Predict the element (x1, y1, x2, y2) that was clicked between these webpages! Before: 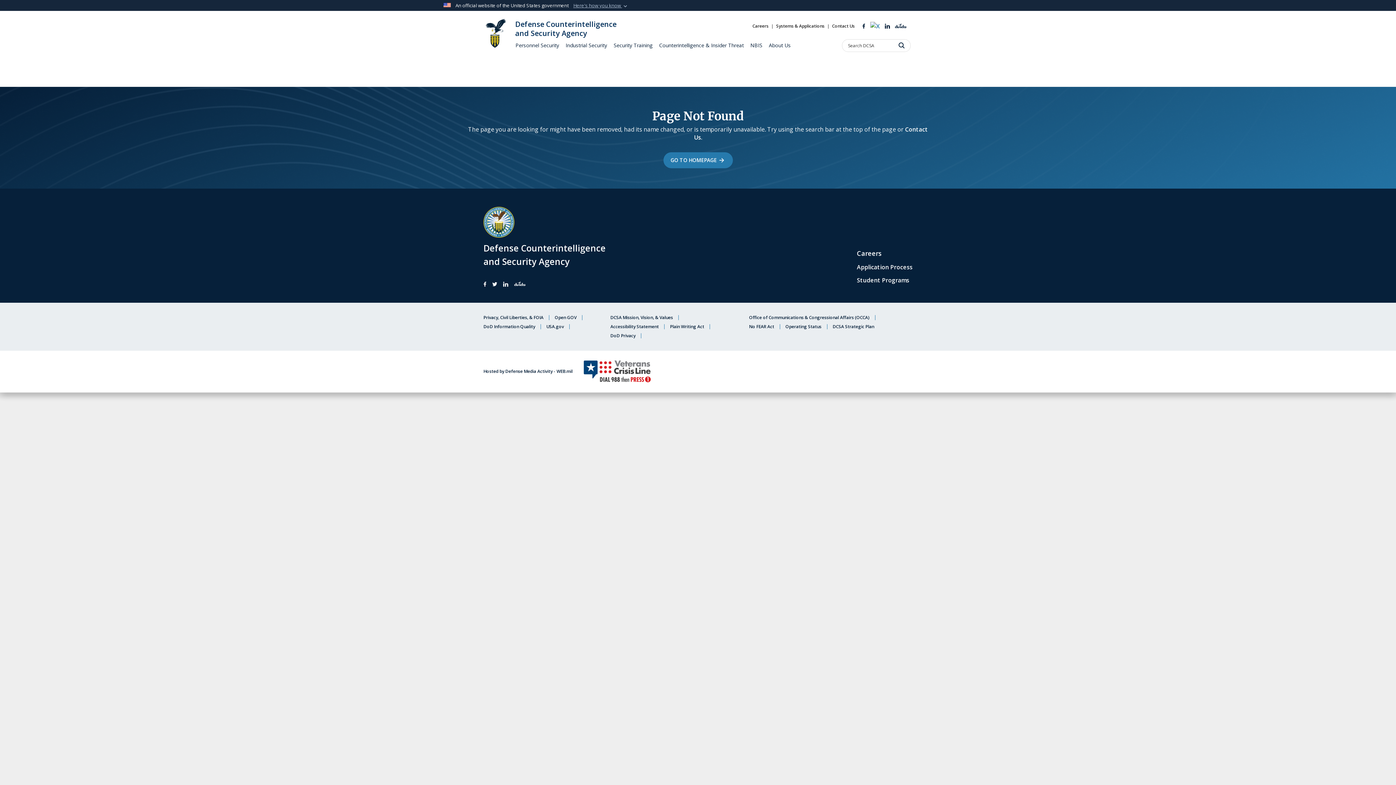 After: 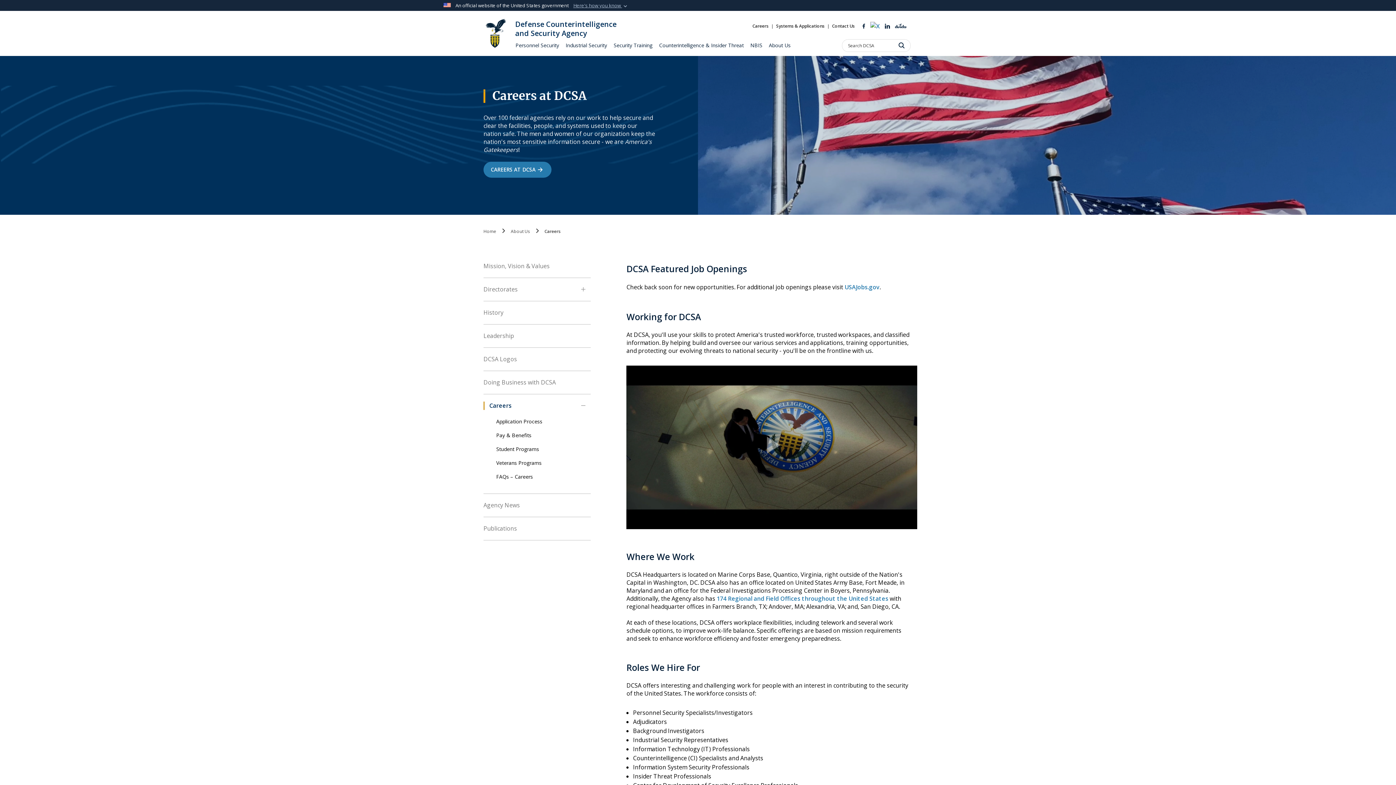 Action: bbox: (752, 22, 768, 28) label: Careers